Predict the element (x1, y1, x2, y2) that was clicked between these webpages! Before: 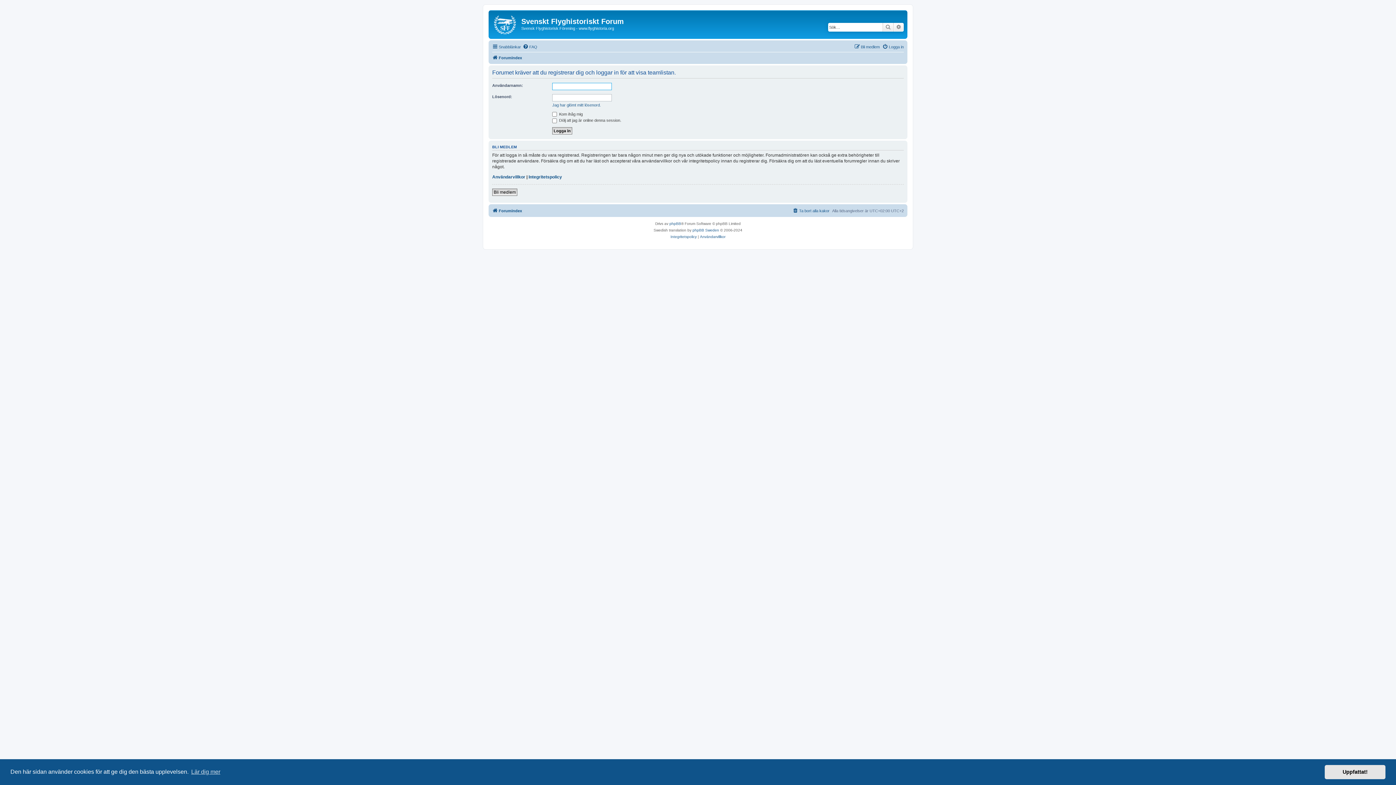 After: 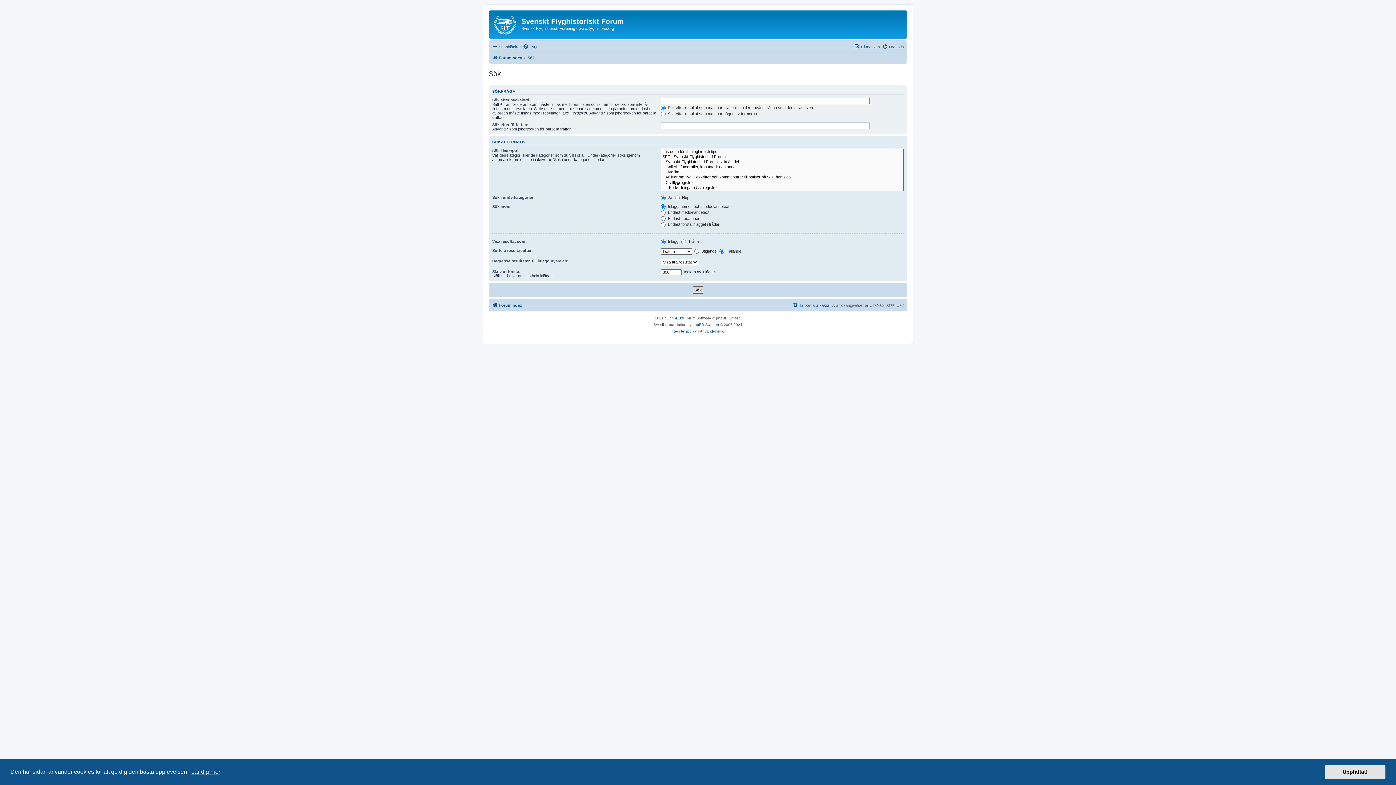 Action: bbox: (882, 22, 893, 31) label: Sök